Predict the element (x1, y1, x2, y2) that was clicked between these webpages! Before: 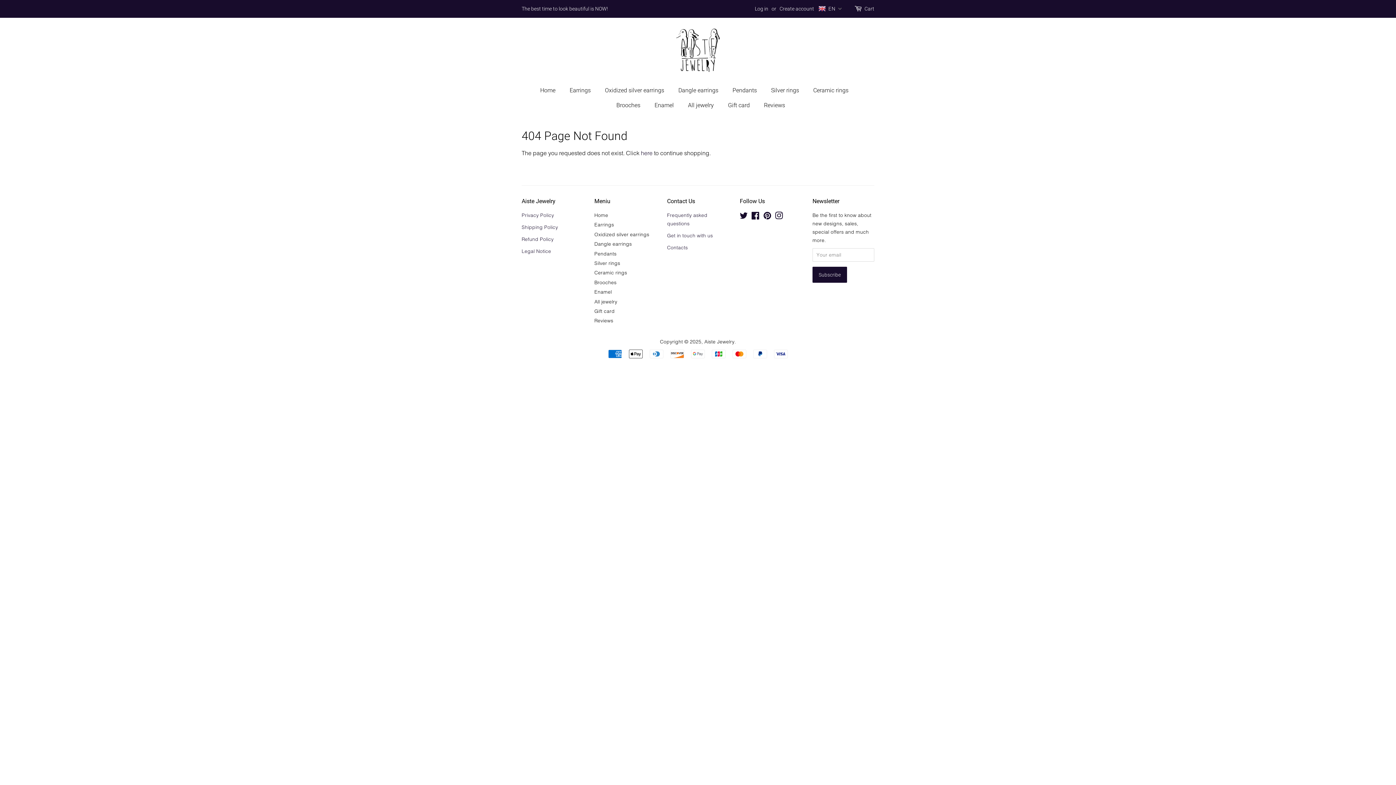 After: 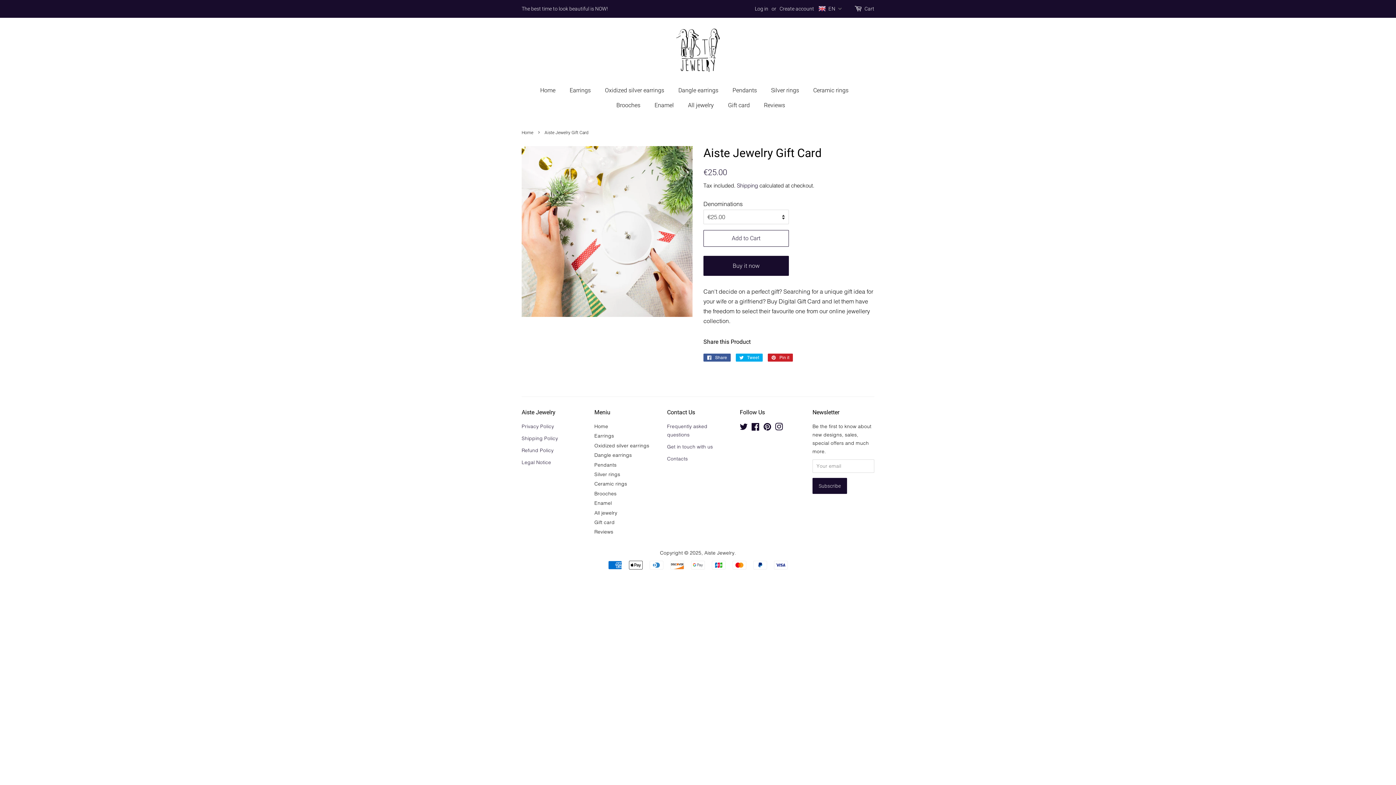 Action: bbox: (594, 307, 614, 314) label: Gift card